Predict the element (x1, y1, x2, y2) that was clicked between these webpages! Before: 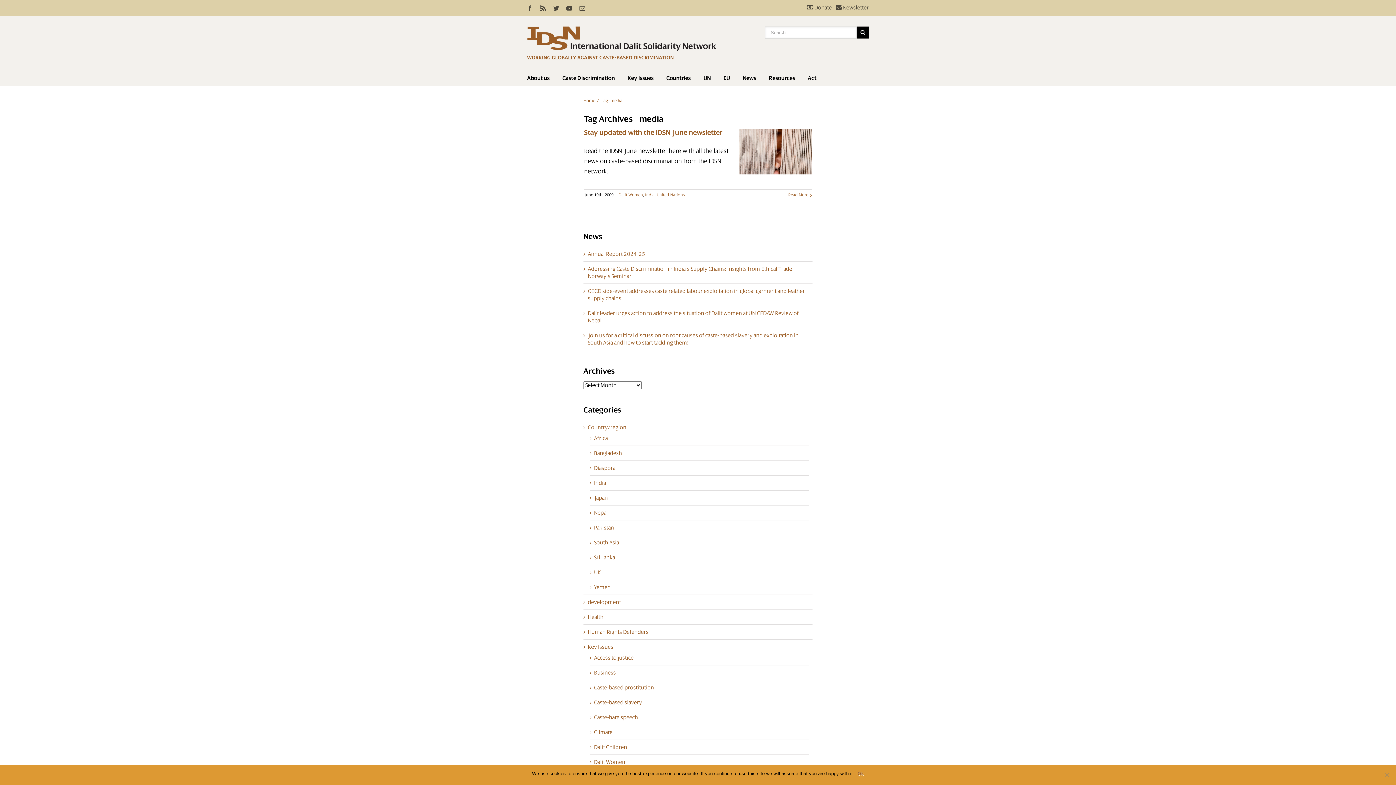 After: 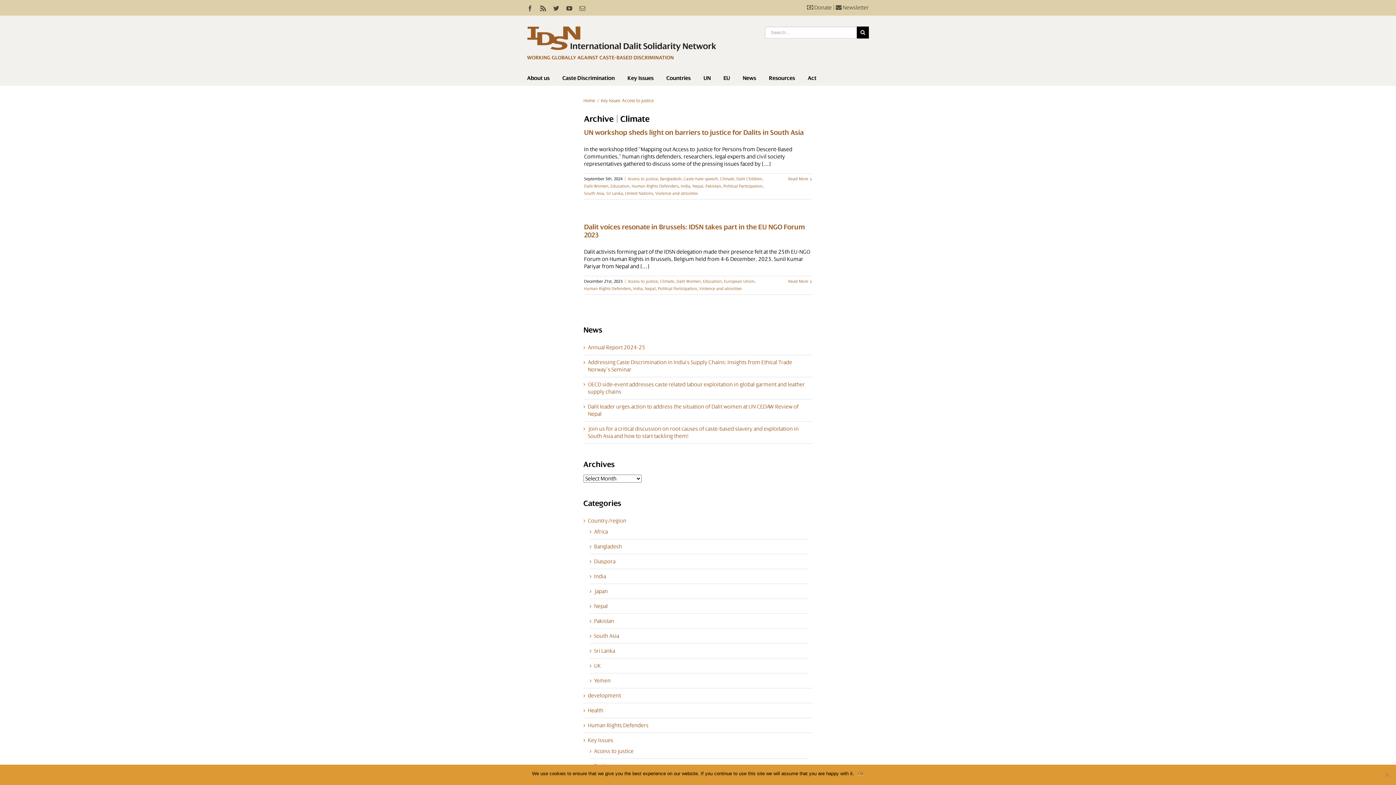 Action: label: Climate bbox: (594, 728, 805, 736)